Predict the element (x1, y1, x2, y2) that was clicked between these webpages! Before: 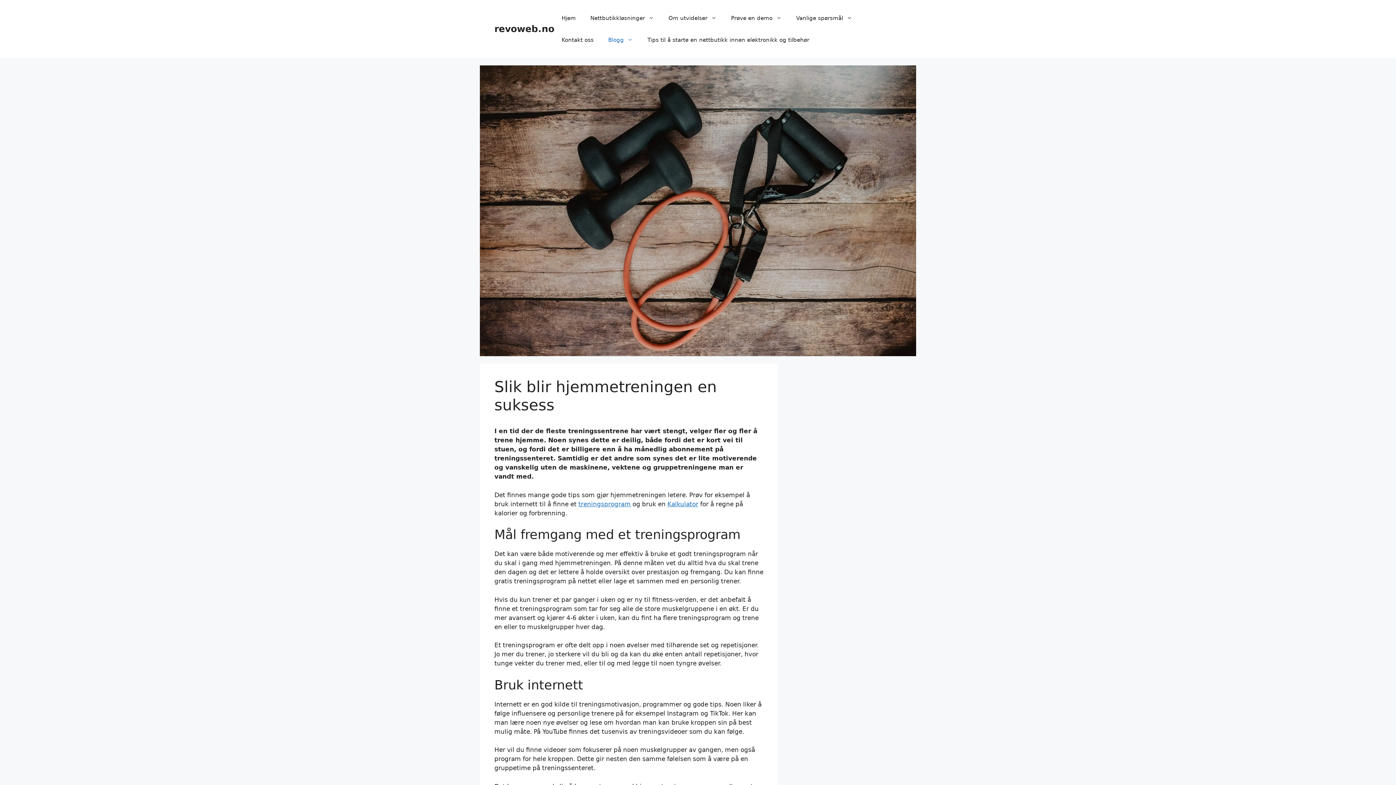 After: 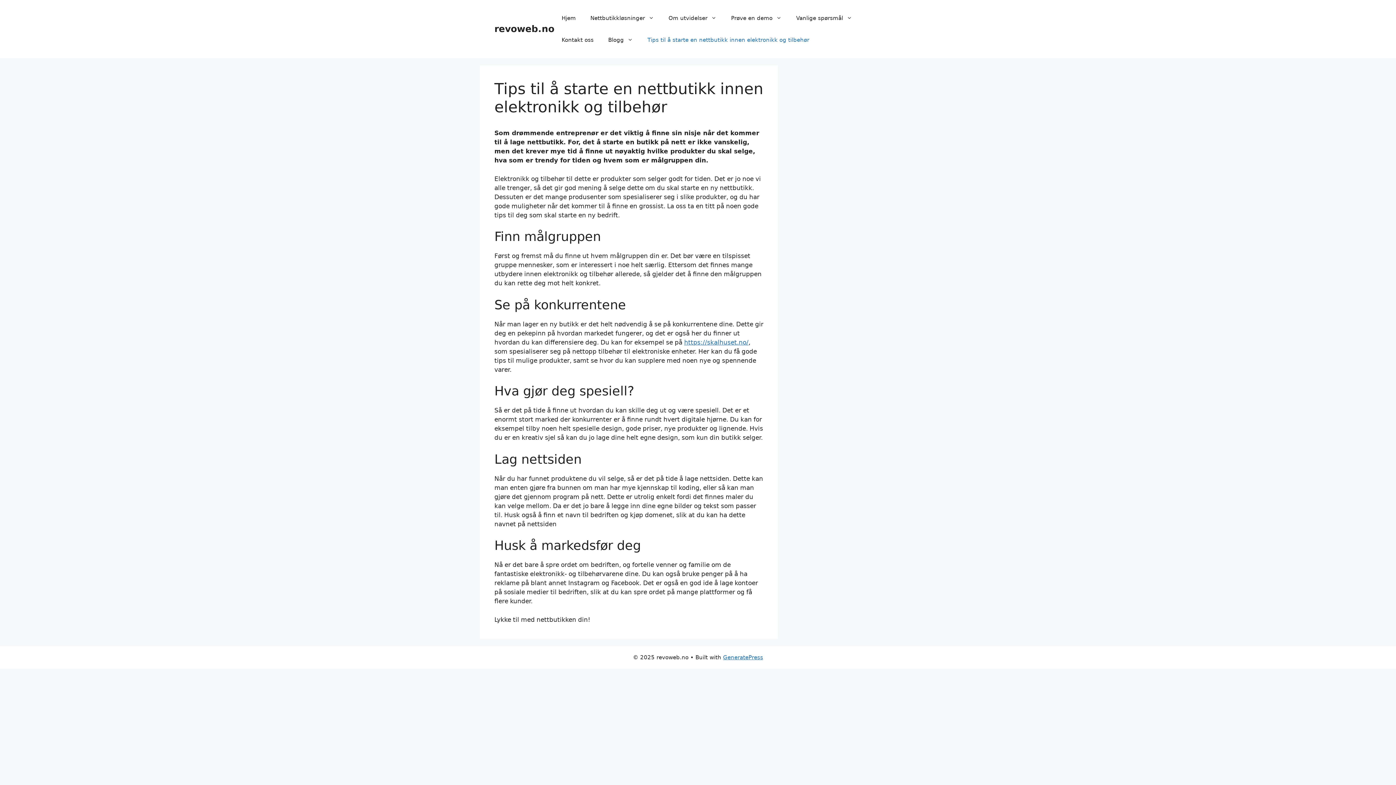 Action: bbox: (640, 29, 816, 50) label: Tips til å starte en nettbutikk innen elektronikk og tilbehør